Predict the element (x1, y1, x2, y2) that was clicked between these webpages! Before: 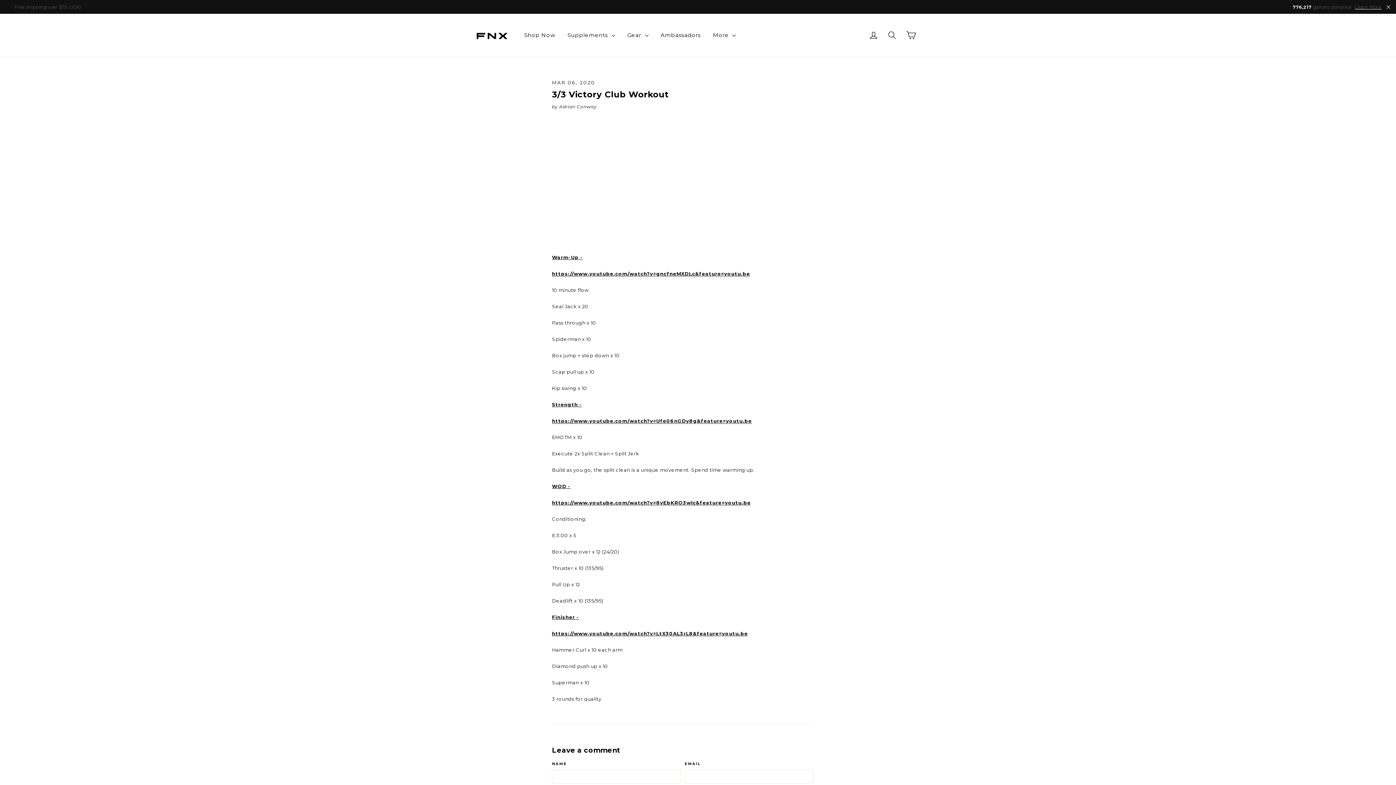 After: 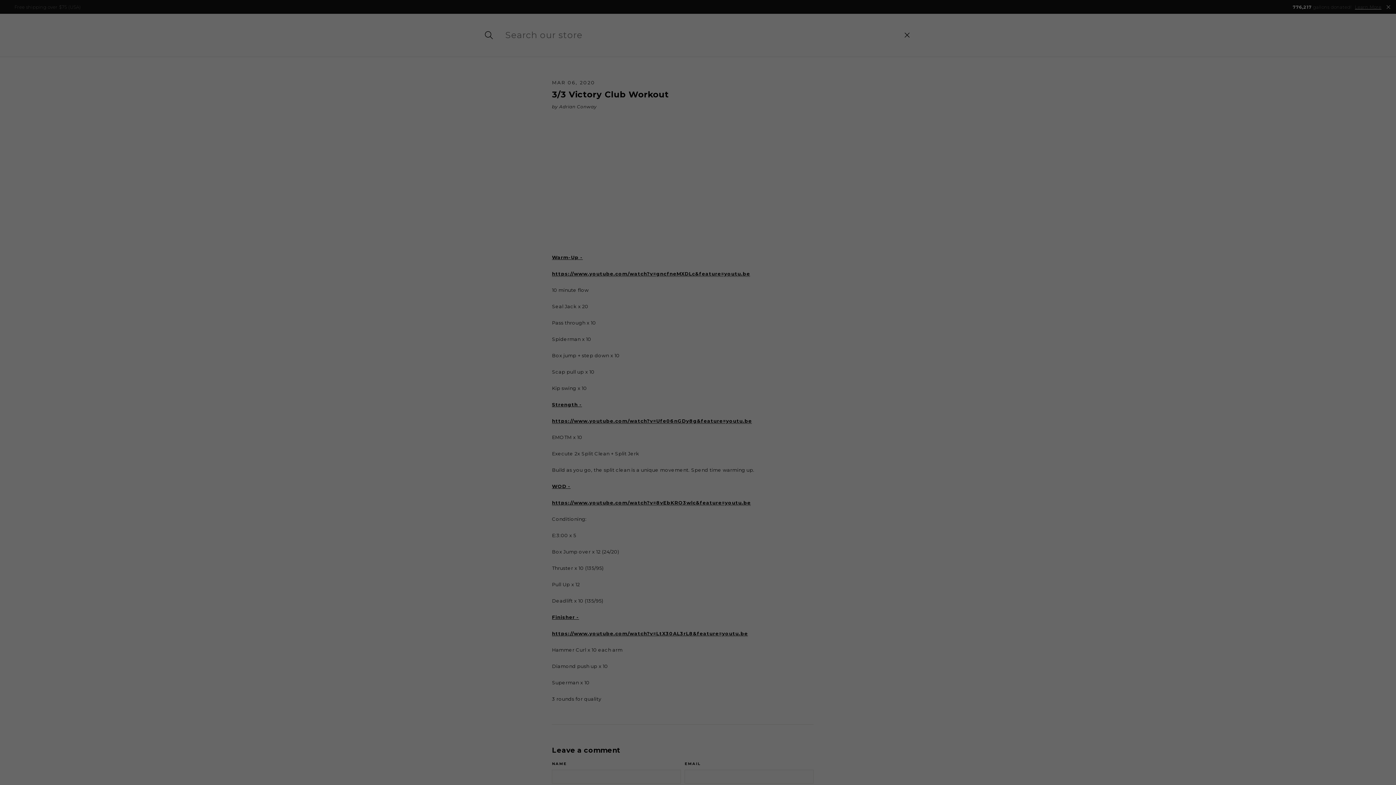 Action: label: Search bbox: (883, 24, 900, 45)